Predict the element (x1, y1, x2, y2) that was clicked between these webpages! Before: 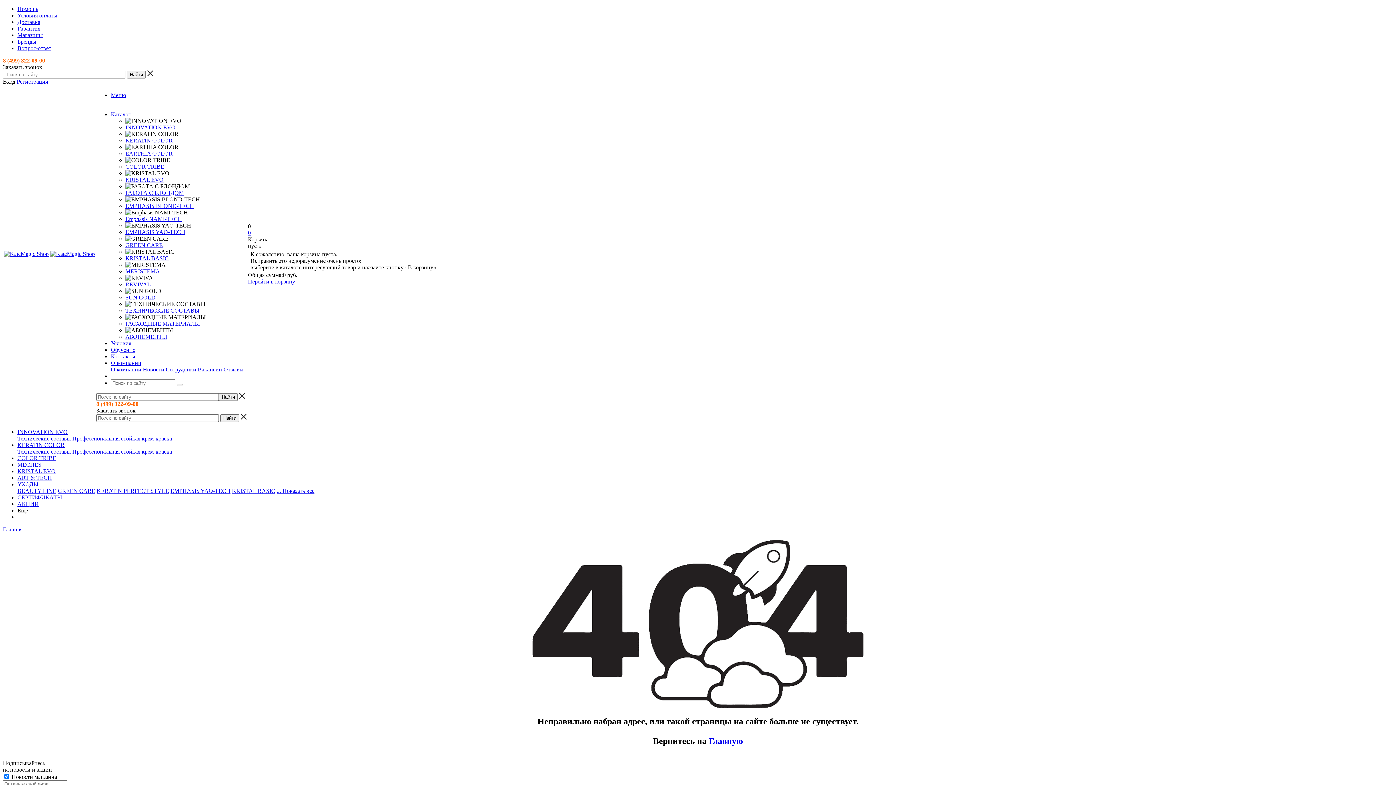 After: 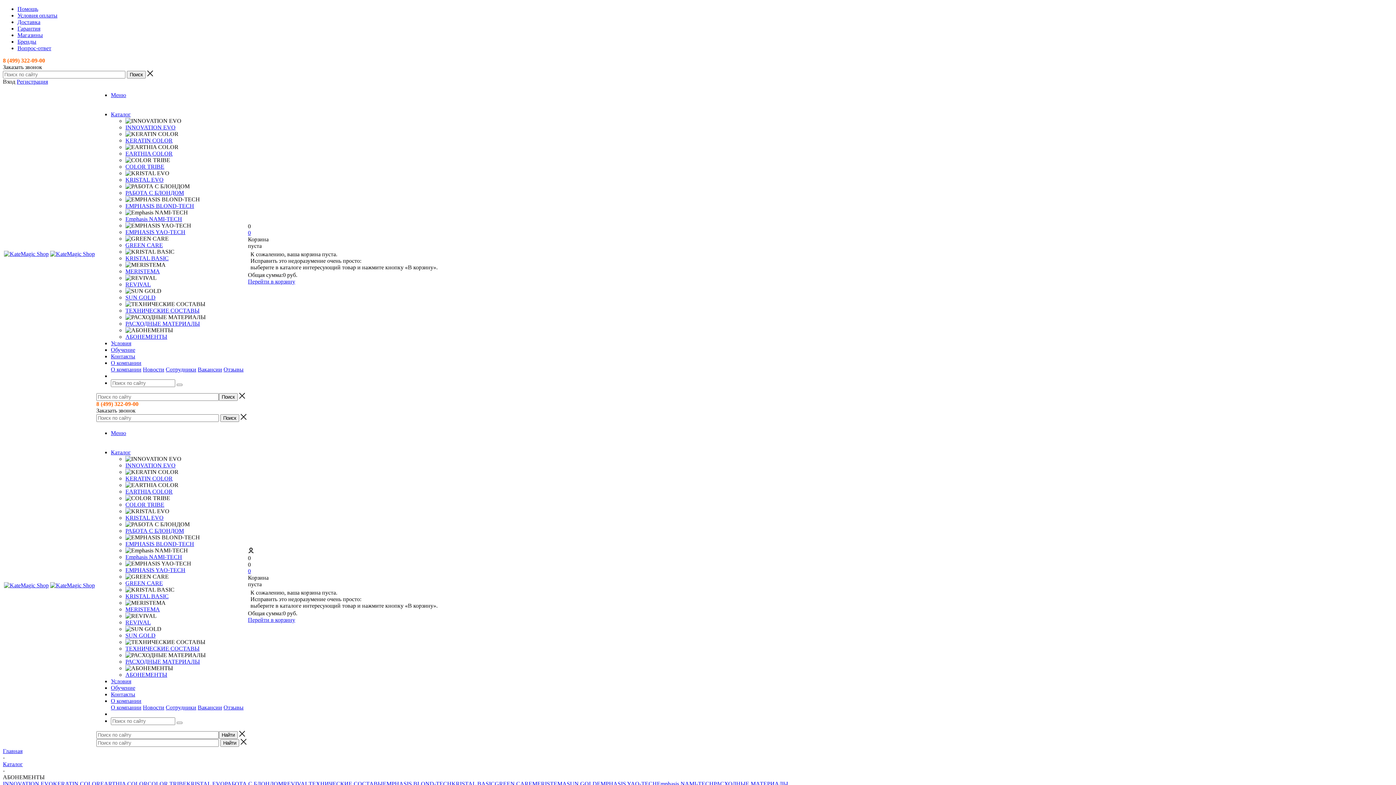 Action: bbox: (125, 333, 167, 340) label: АБОНЕМЕНТЫ